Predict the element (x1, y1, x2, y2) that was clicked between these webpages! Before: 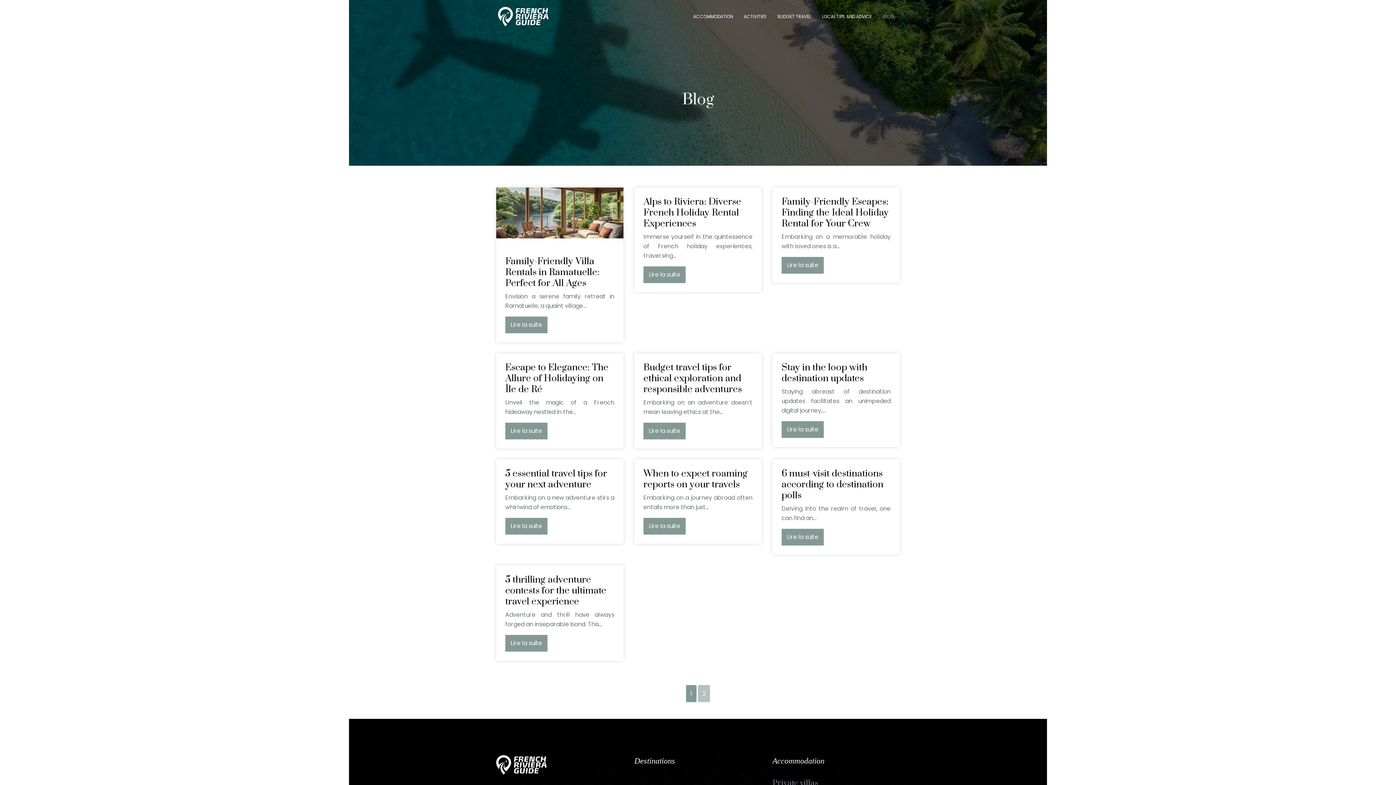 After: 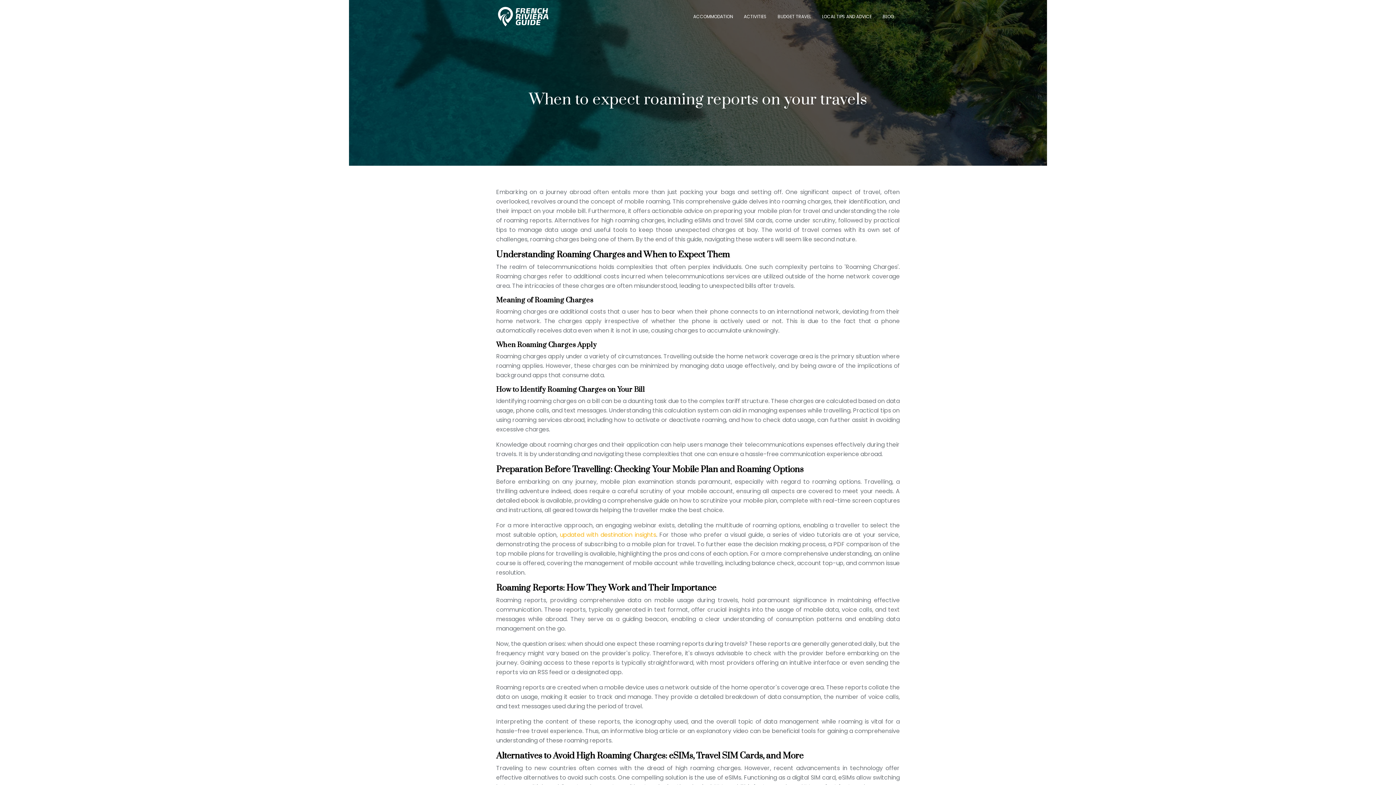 Action: bbox: (643, 518, 685, 534) label: Lire la suite